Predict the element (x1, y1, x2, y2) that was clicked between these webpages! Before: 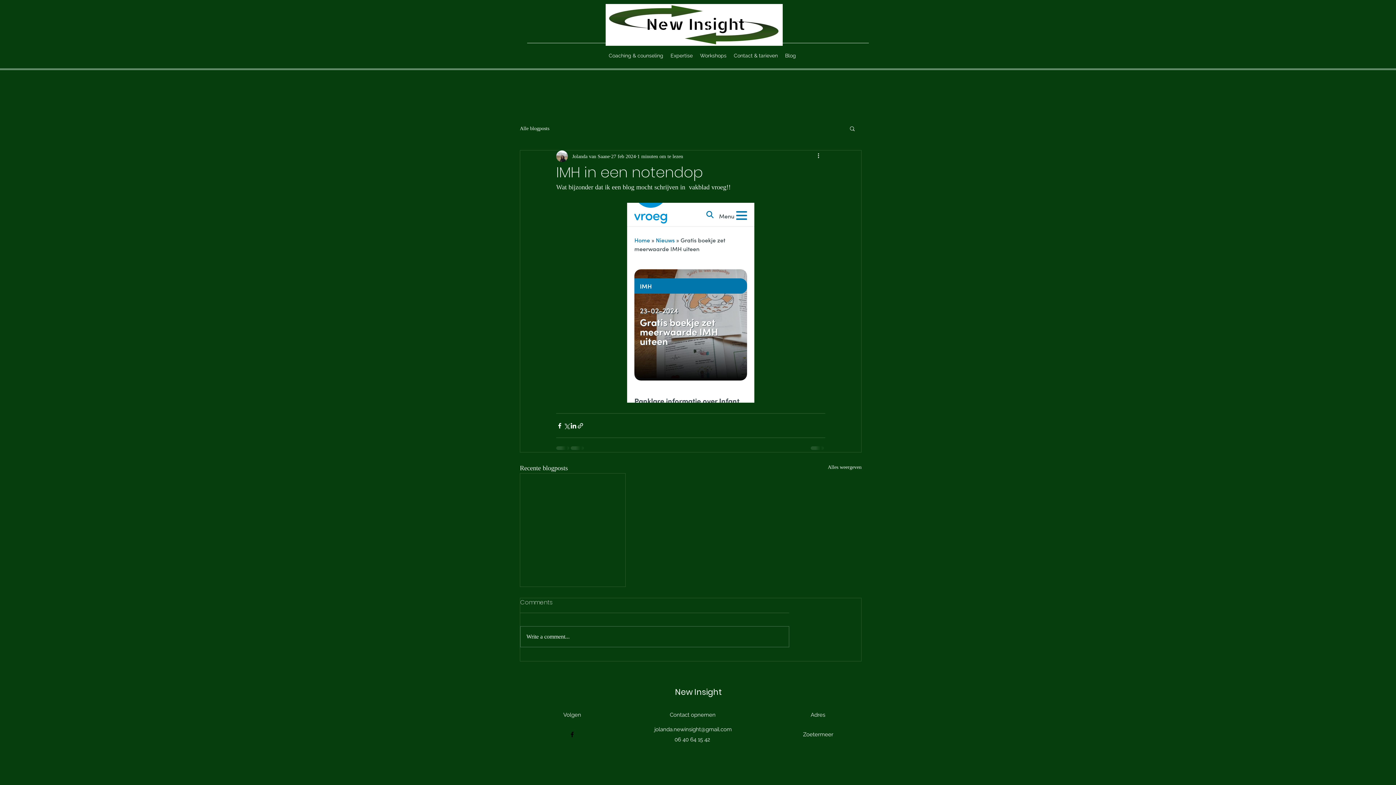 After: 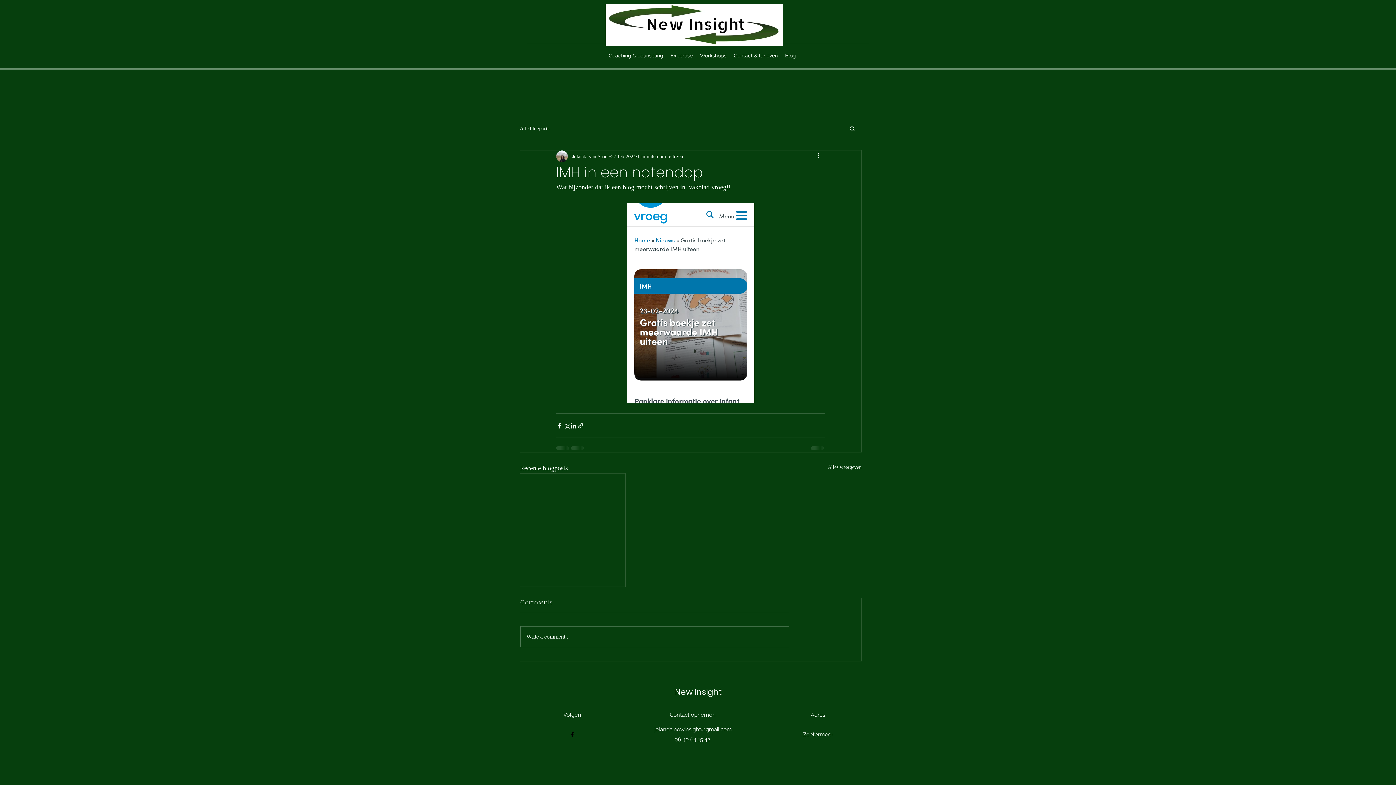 Action: label: Zoeken bbox: (849, 125, 856, 131)